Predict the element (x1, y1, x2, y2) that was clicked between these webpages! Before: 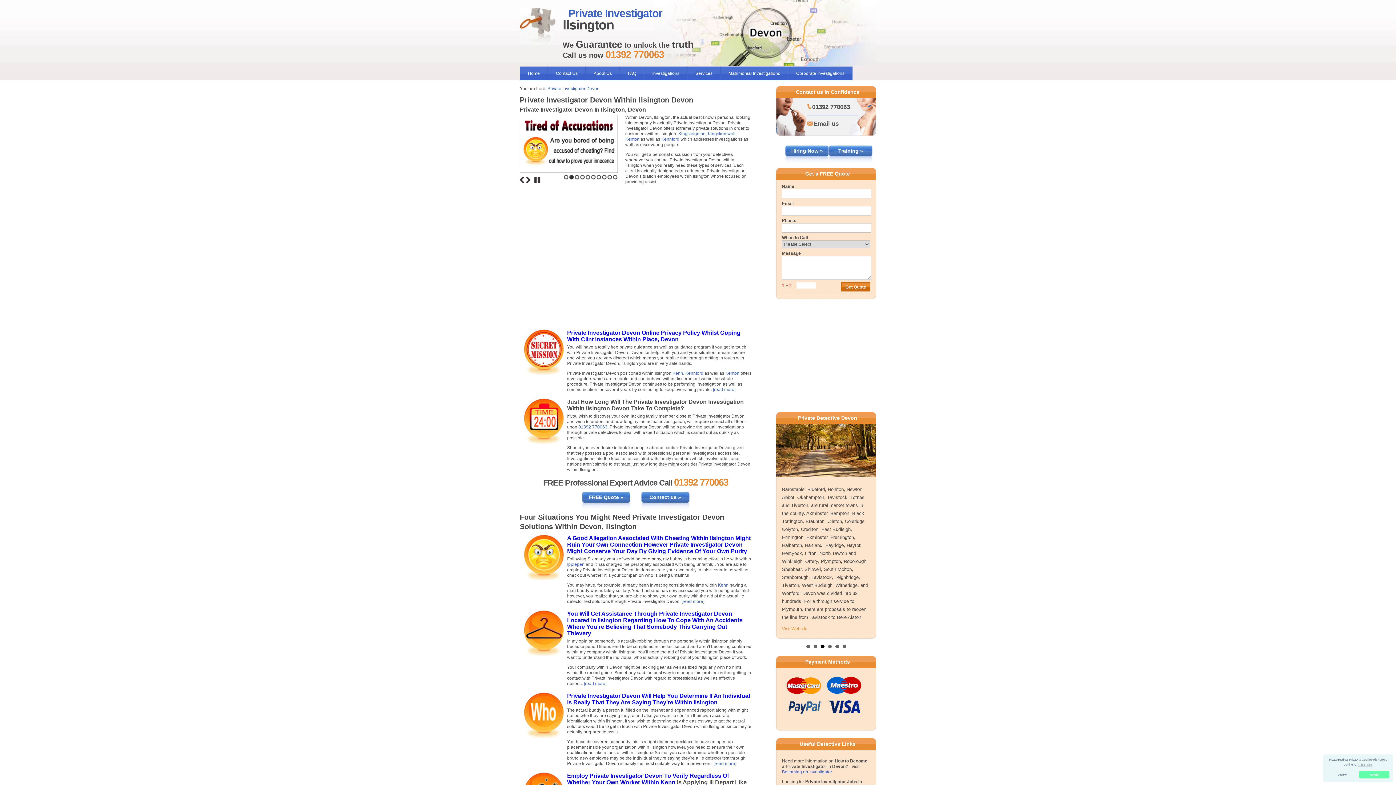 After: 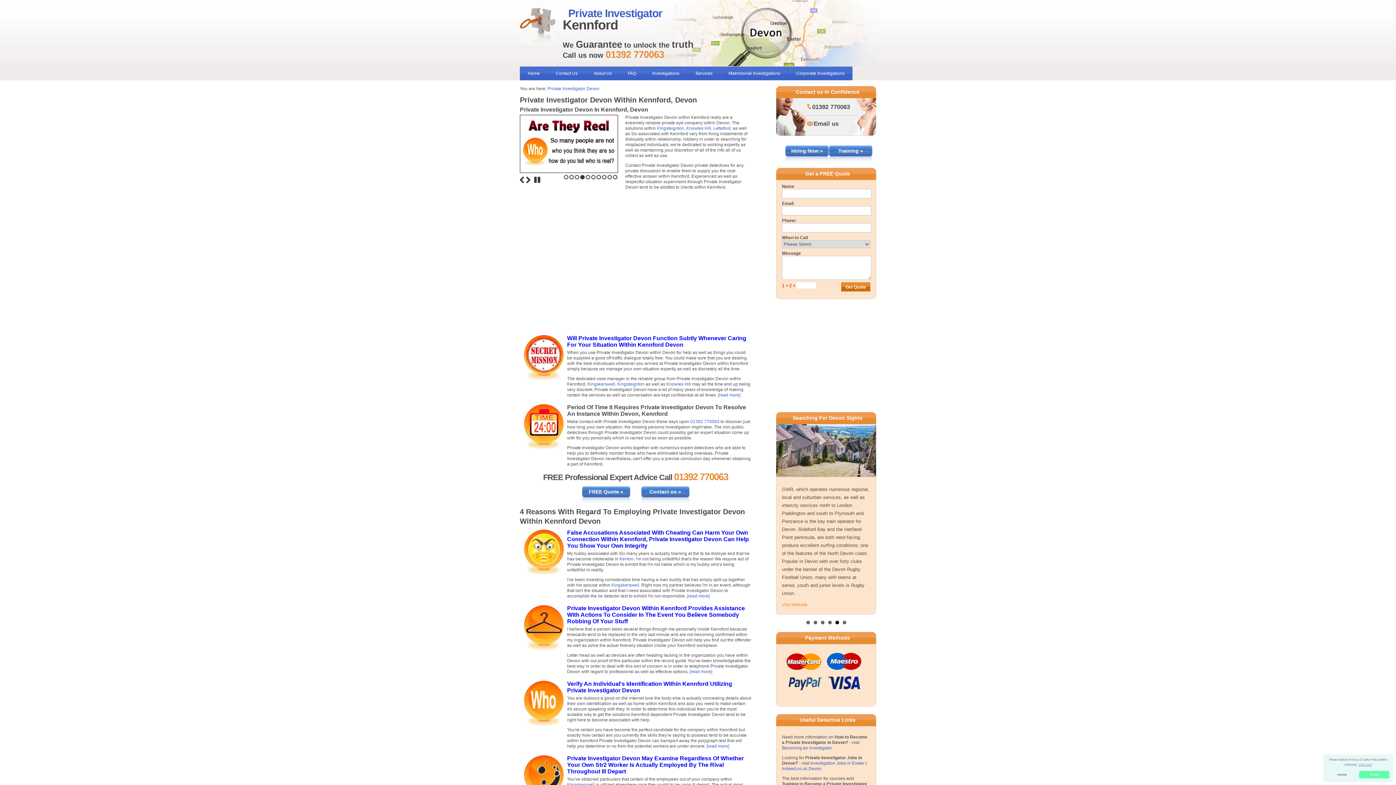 Action: bbox: (685, 371, 703, 376) label: Kennford